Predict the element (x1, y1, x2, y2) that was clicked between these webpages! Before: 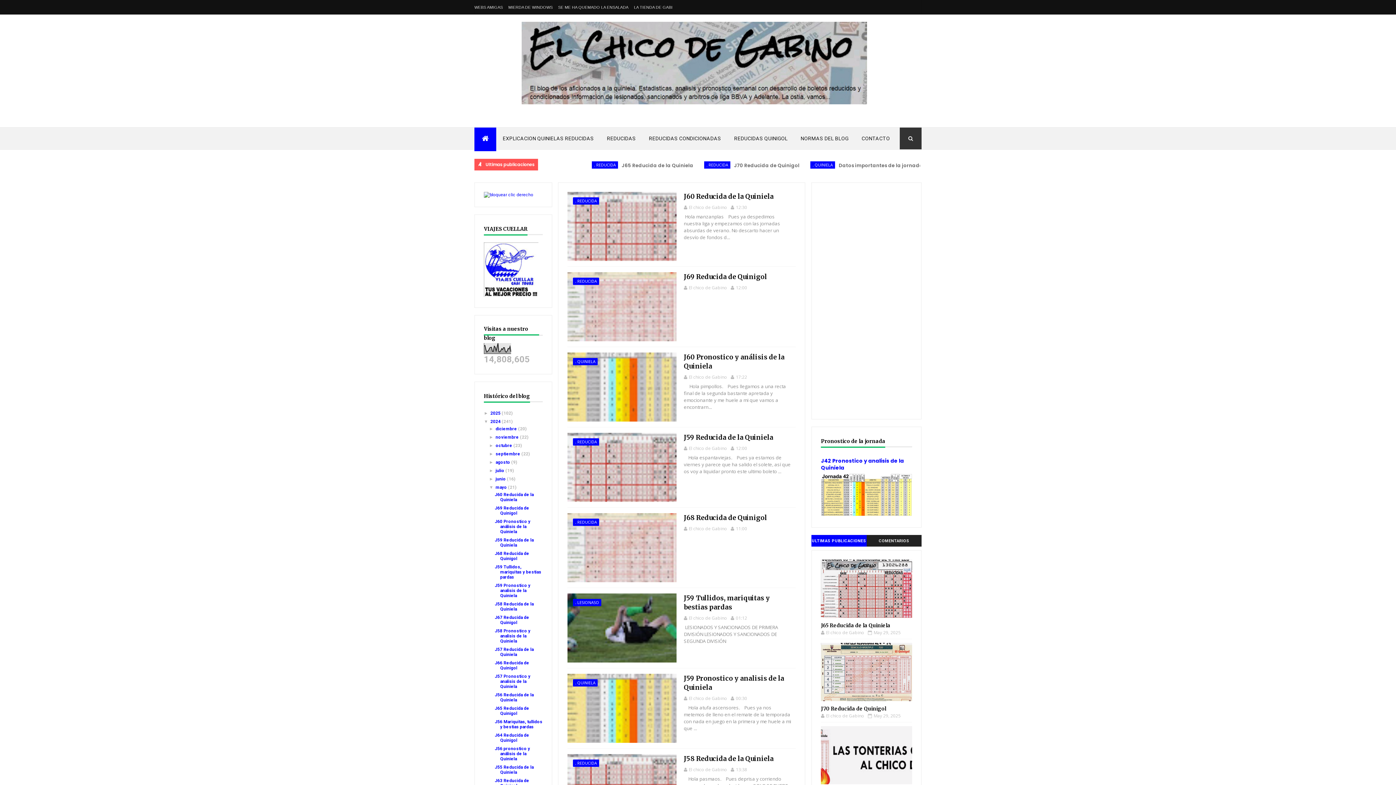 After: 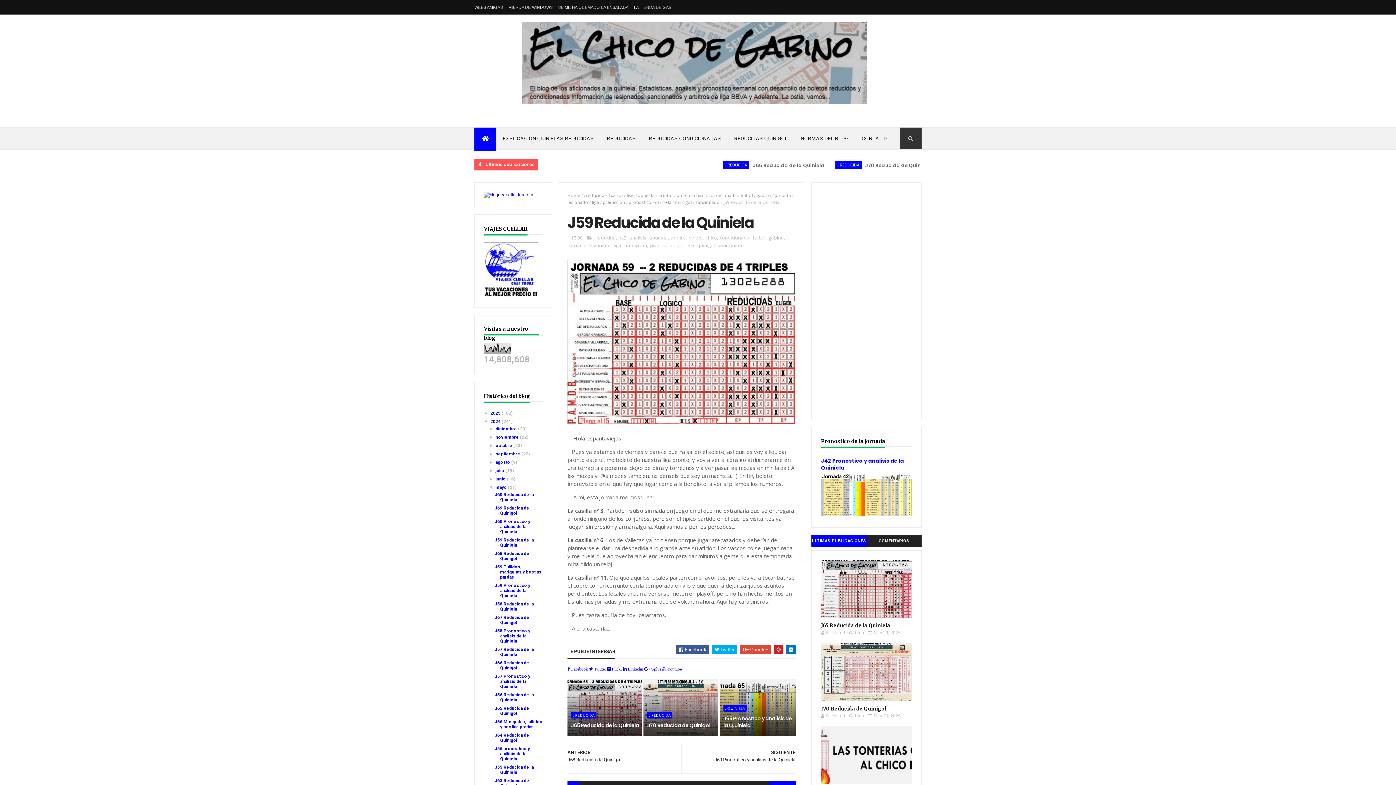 Action: bbox: (730, 445, 747, 451) label: 12:00